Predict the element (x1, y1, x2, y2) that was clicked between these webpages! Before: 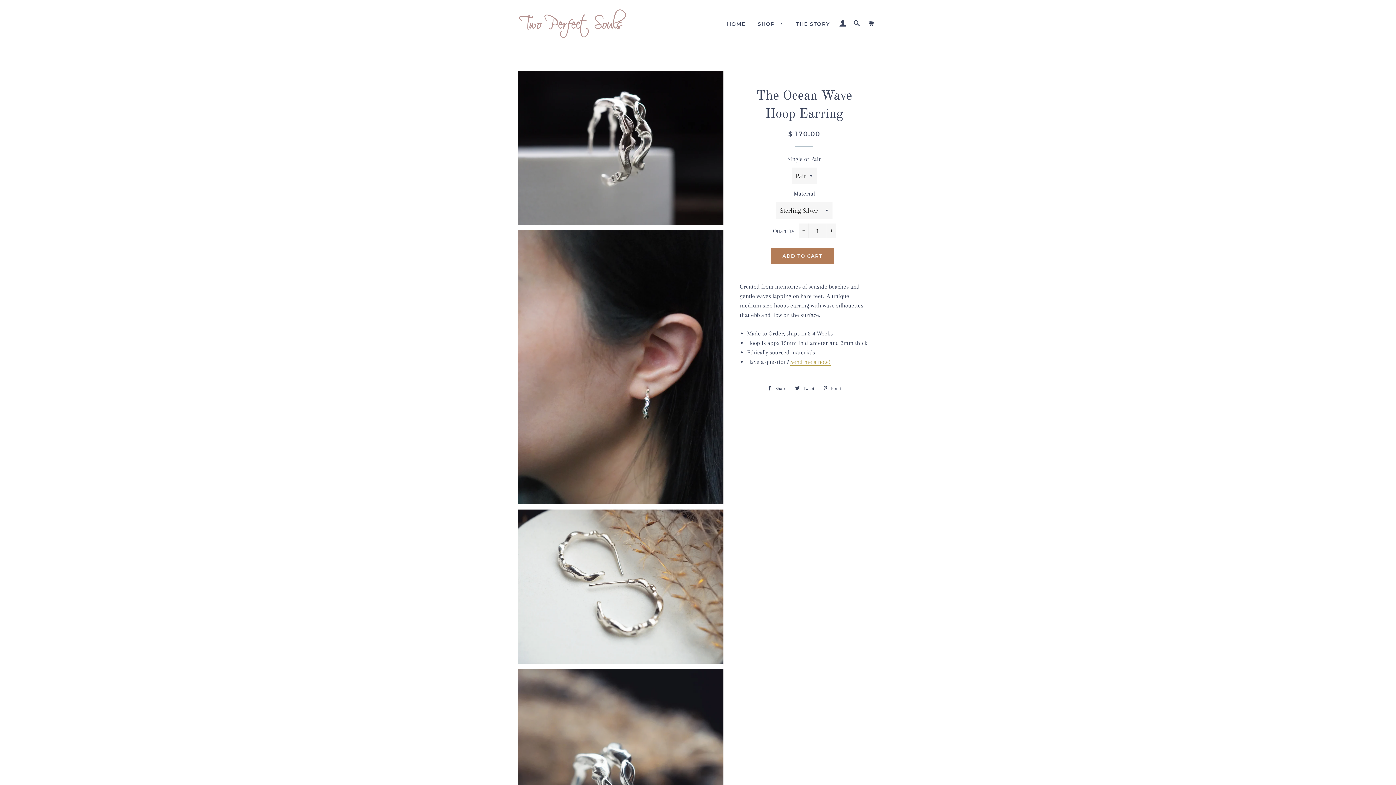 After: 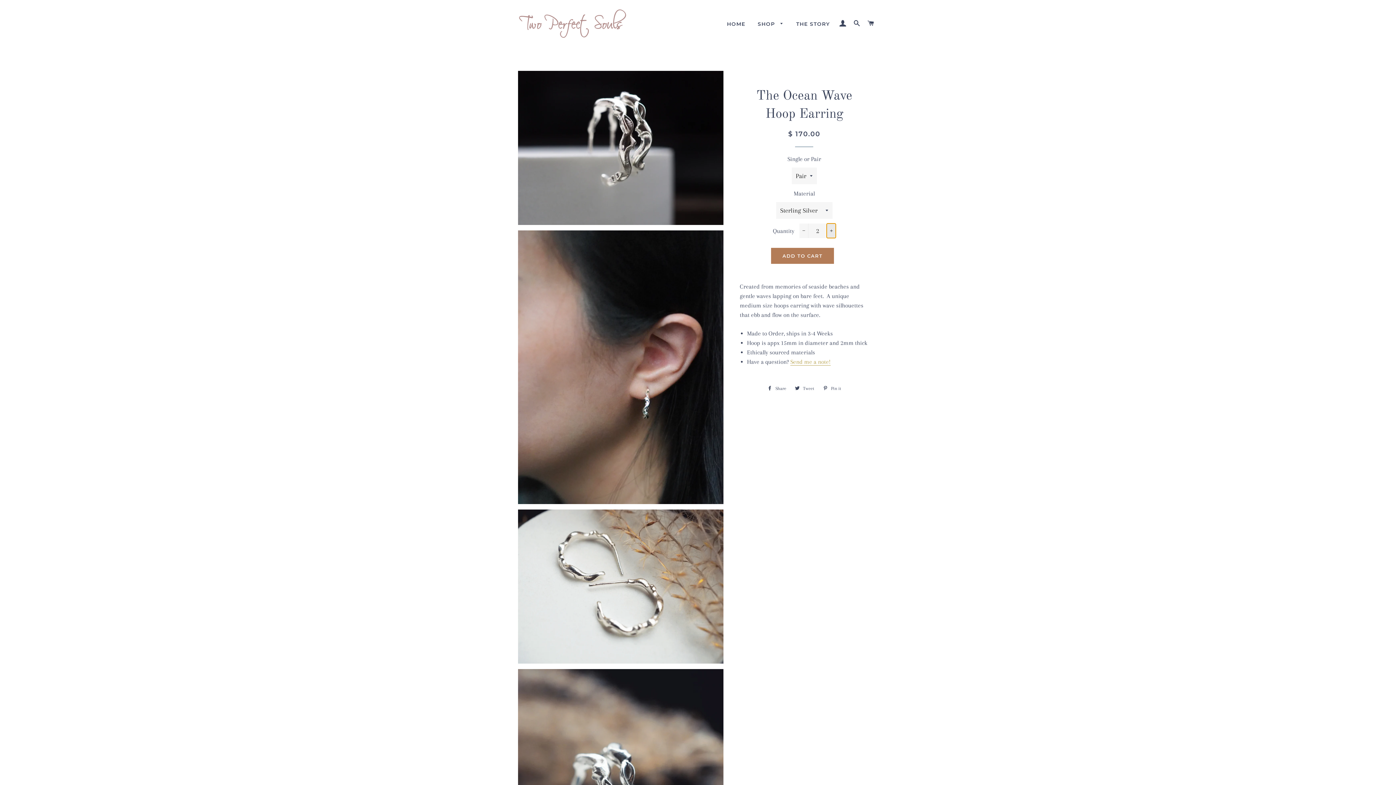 Action: bbox: (826, 223, 835, 238) label: Increase item quantity by one